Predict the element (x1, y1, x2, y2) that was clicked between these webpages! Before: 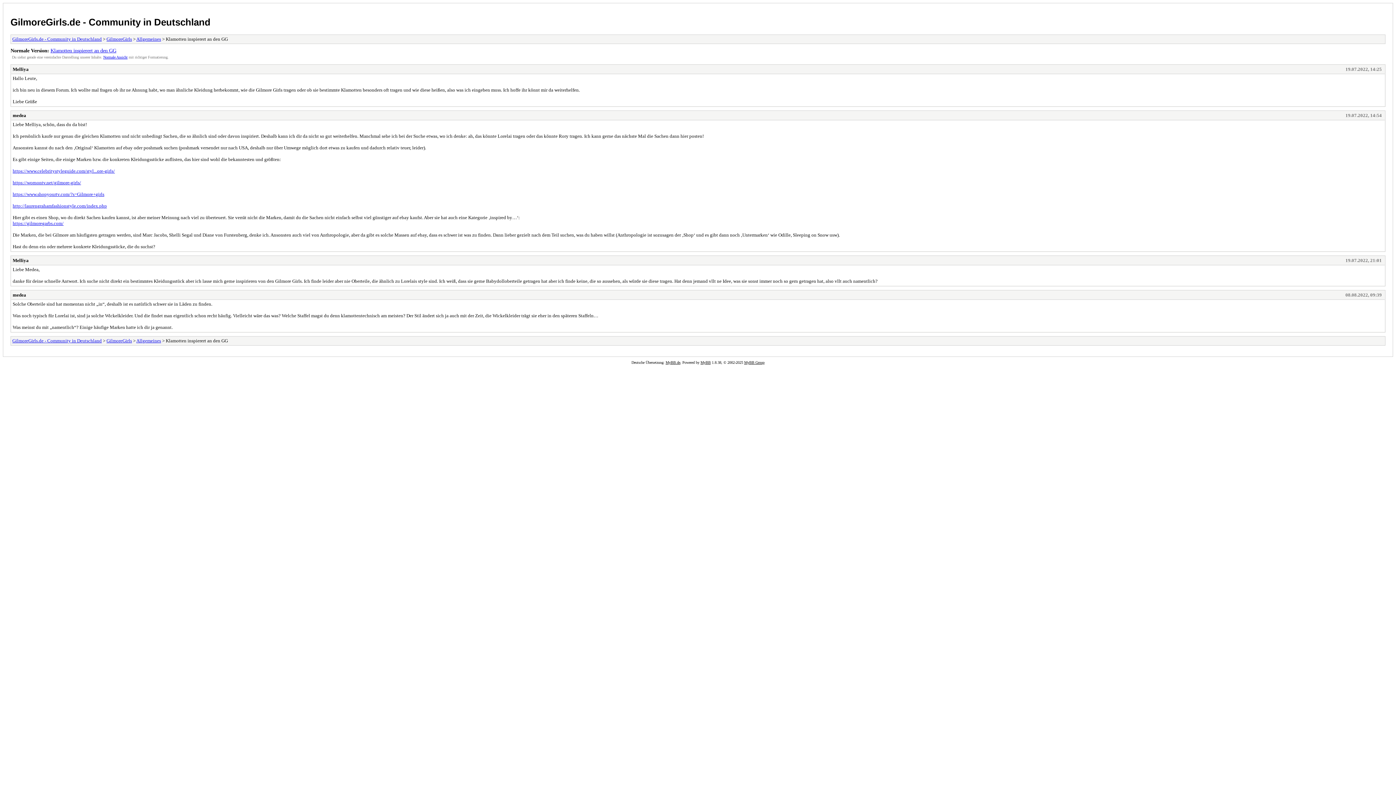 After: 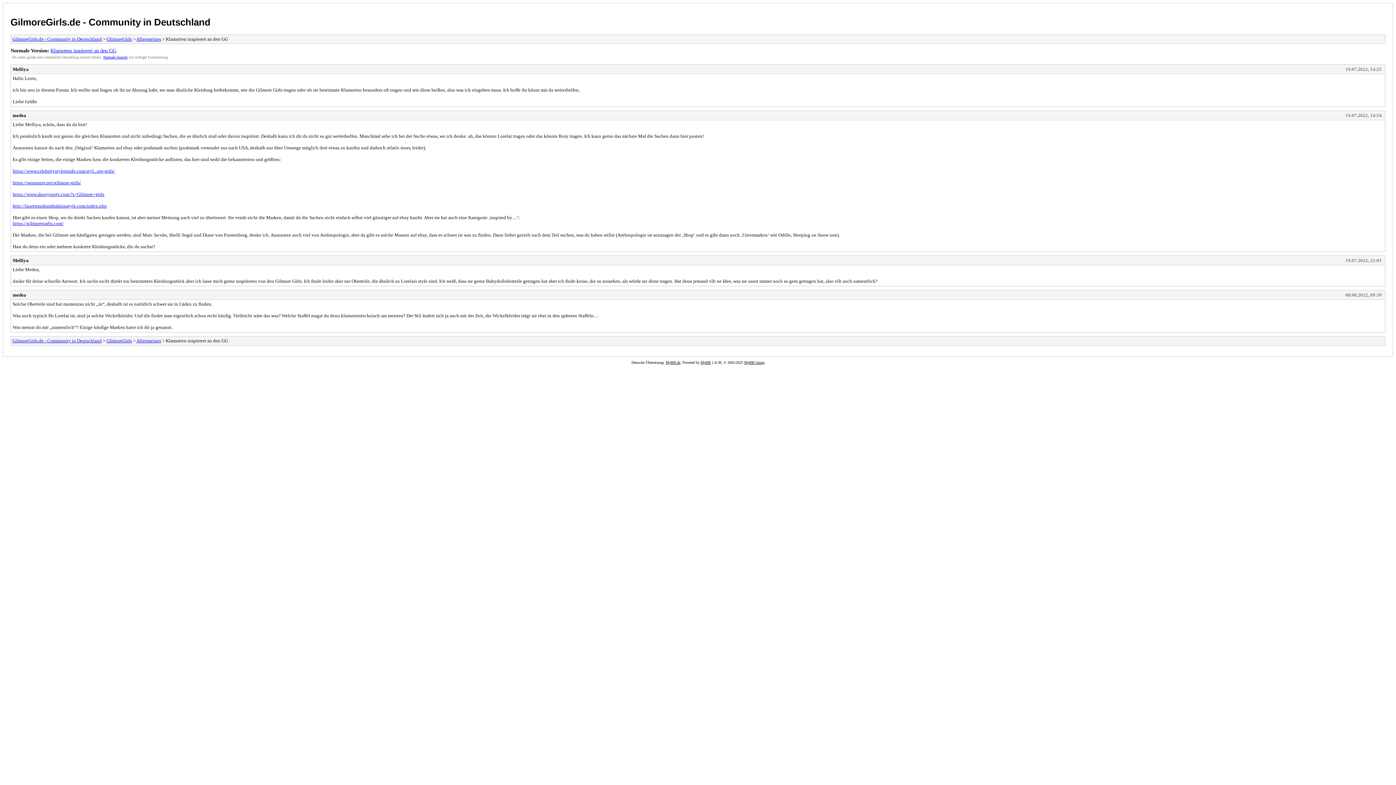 Action: label: https://www.celebritystyleguide.com/styl...ore-girls/ bbox: (12, 168, 114, 173)